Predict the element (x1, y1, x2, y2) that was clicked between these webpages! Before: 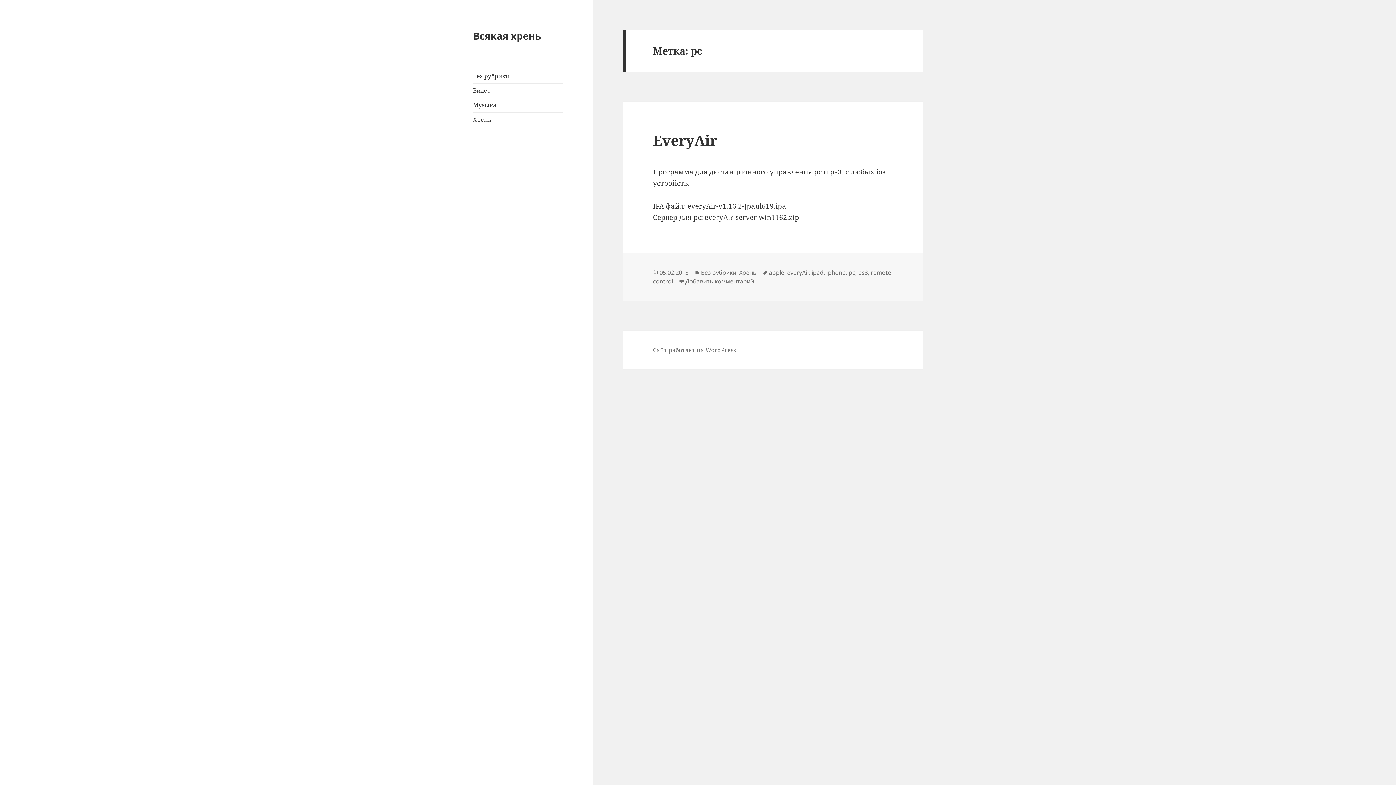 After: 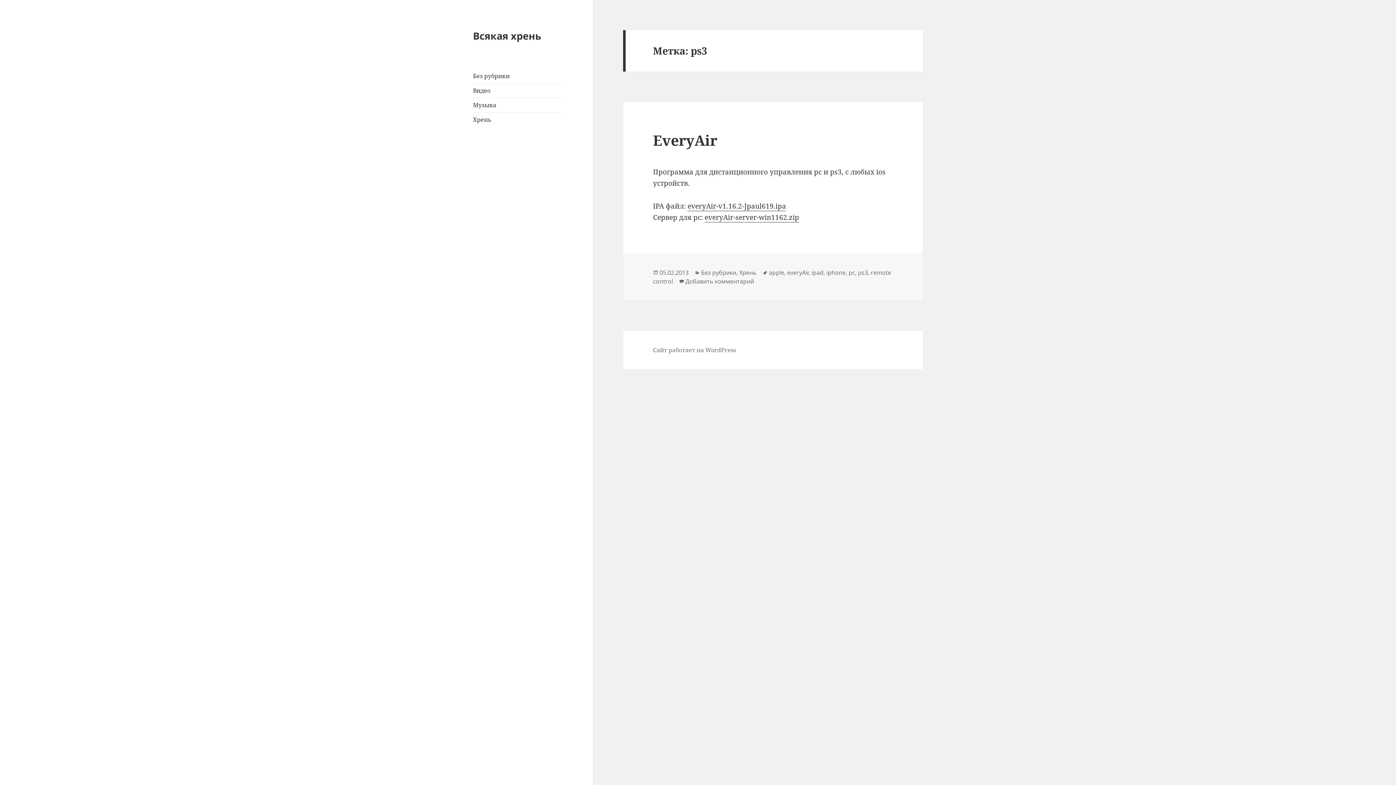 Action: label: ps3 bbox: (858, 268, 868, 277)